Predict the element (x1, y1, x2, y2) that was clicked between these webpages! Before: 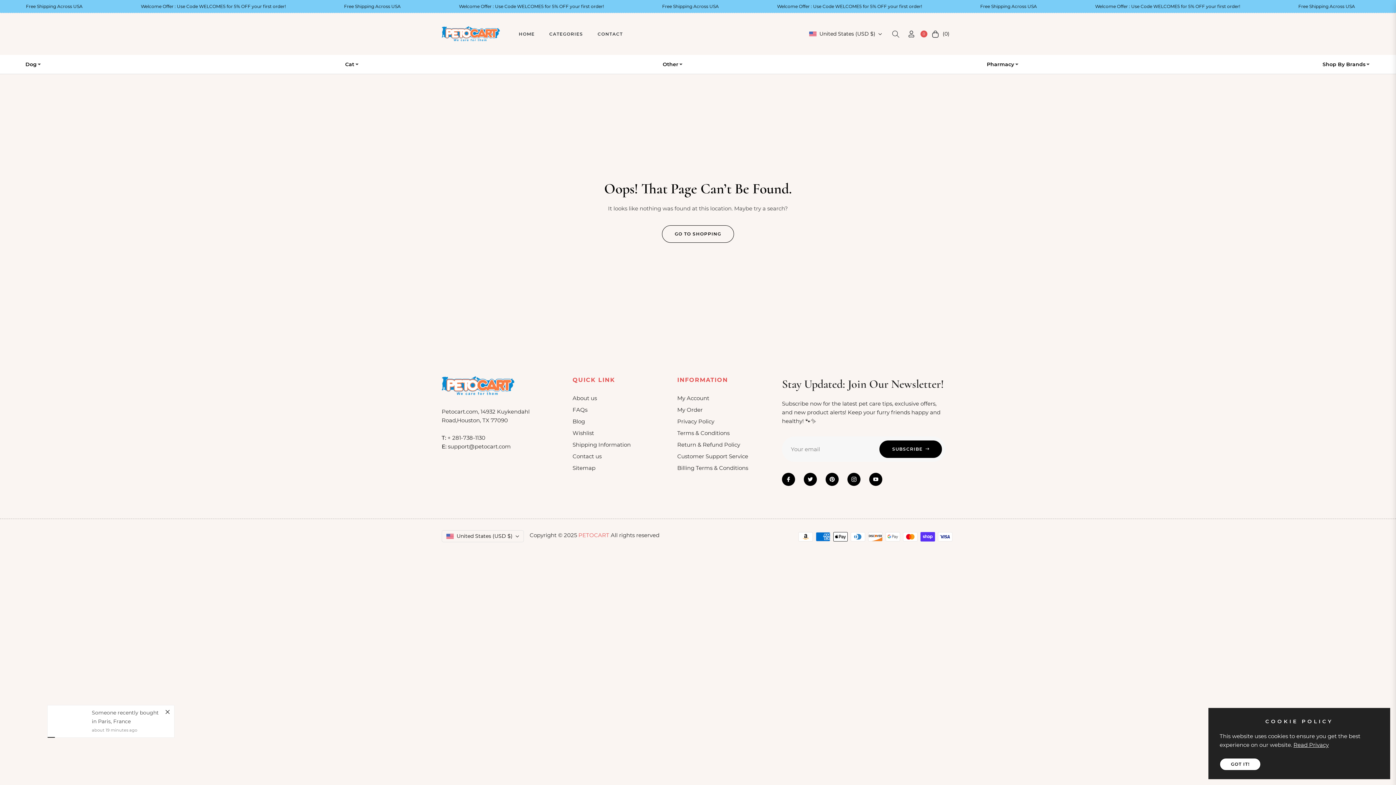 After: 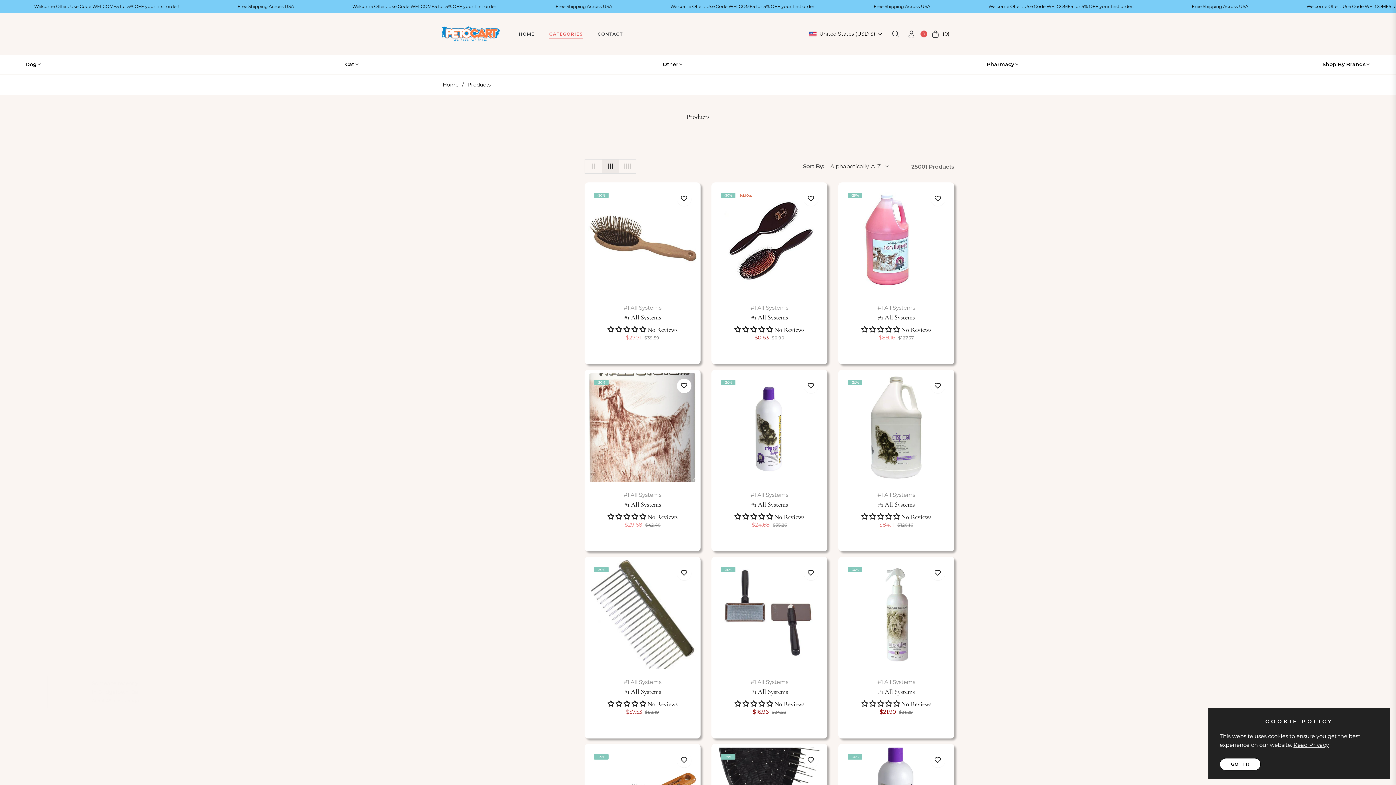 Action: bbox: (662, 225, 734, 242) label: GO TO SHOPPING